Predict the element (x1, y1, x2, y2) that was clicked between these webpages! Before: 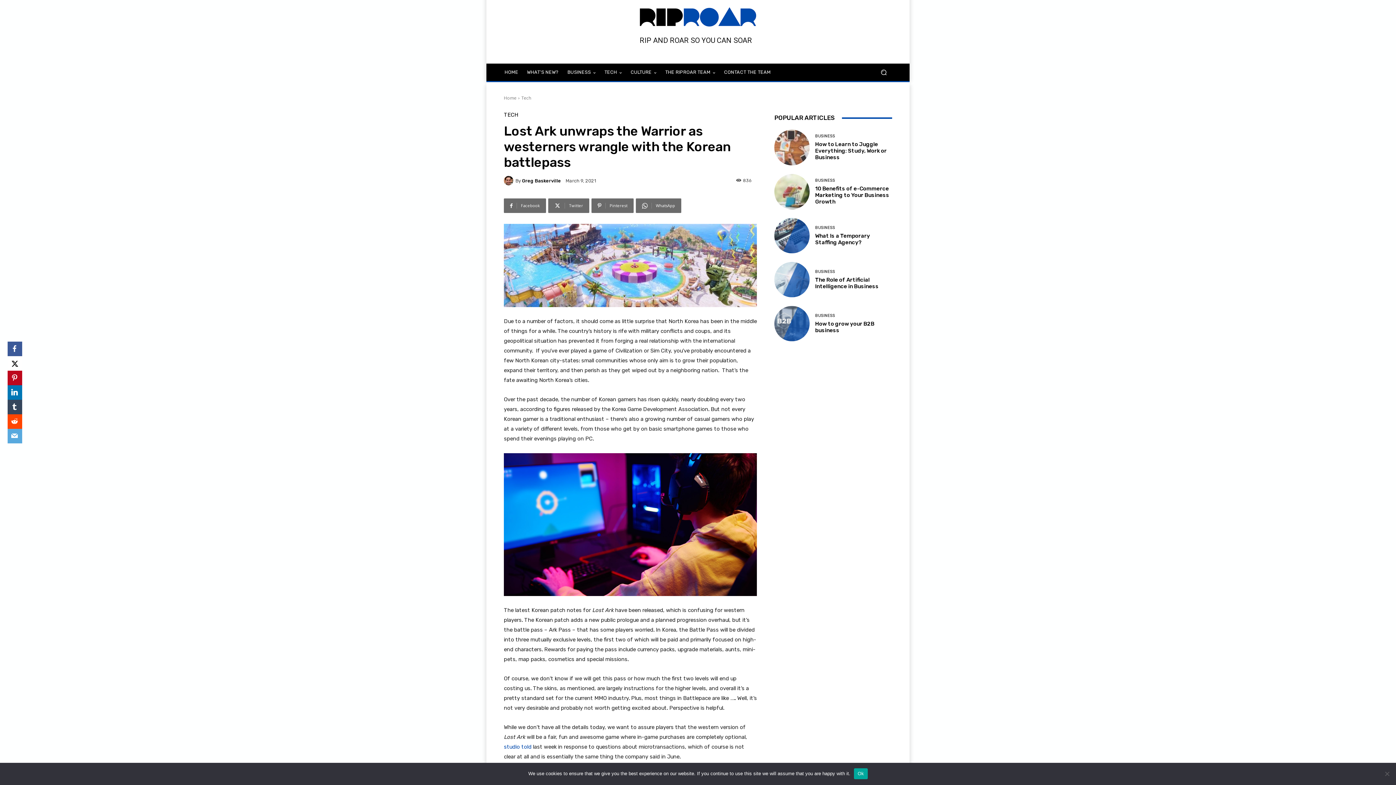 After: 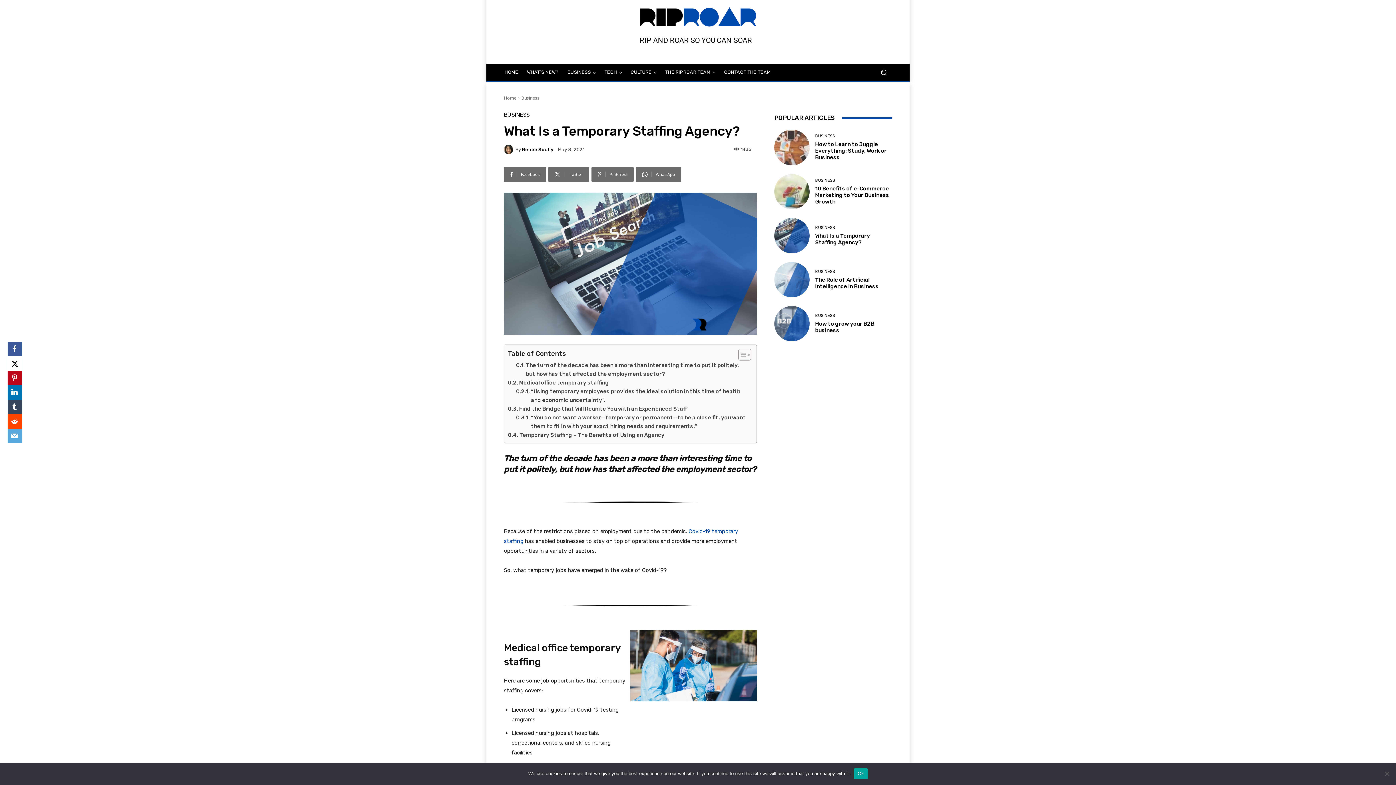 Action: bbox: (774, 218, 809, 253)